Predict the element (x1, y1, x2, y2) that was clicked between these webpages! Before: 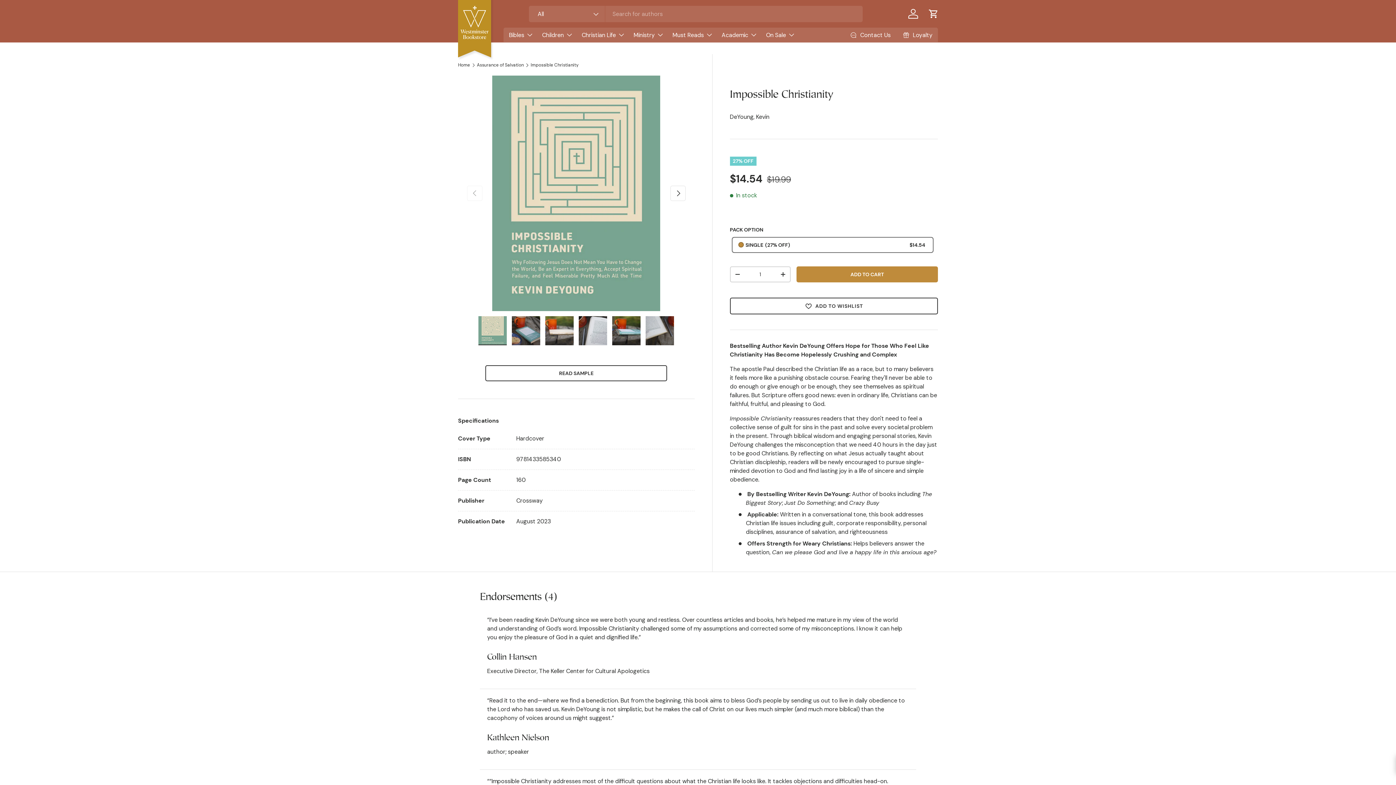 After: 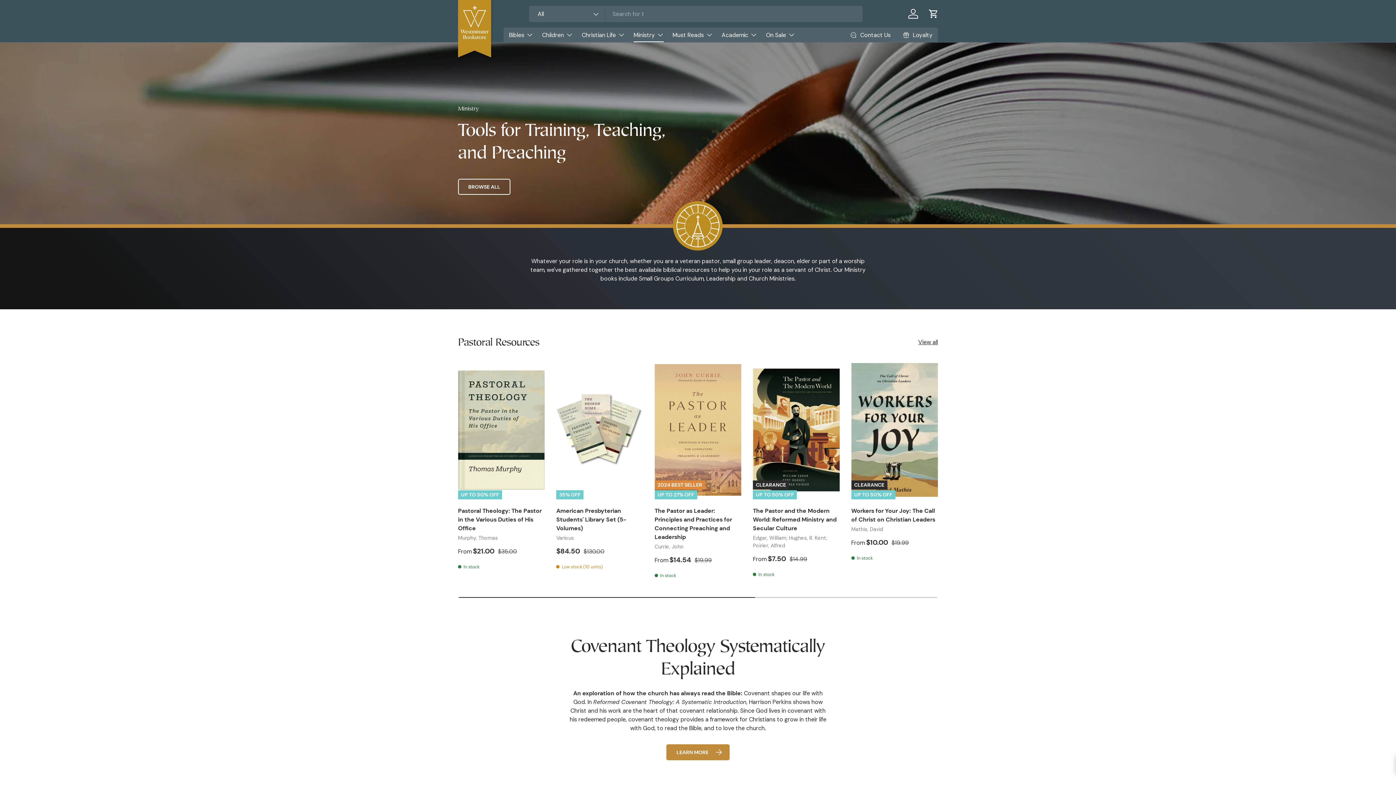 Action: label: Ministry bbox: (633, 27, 664, 42)